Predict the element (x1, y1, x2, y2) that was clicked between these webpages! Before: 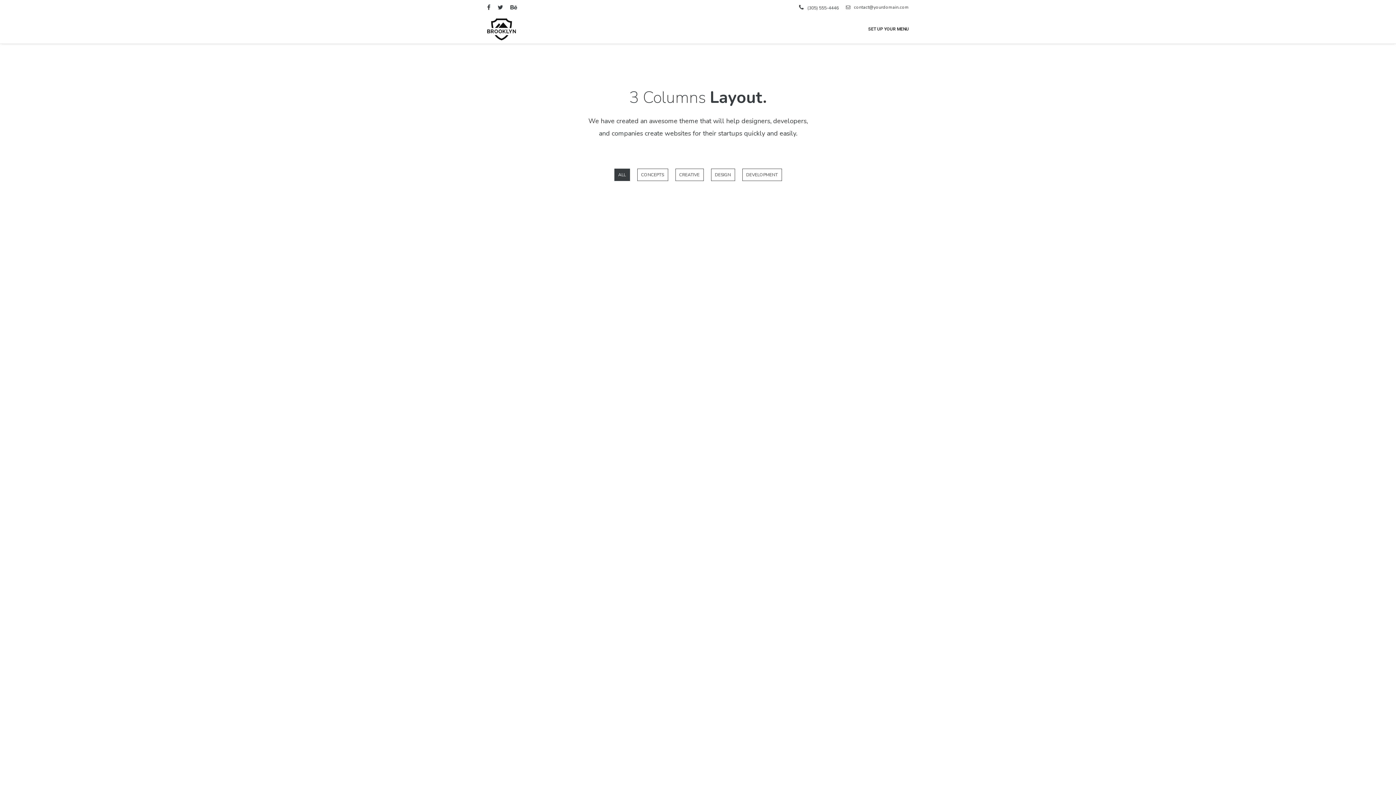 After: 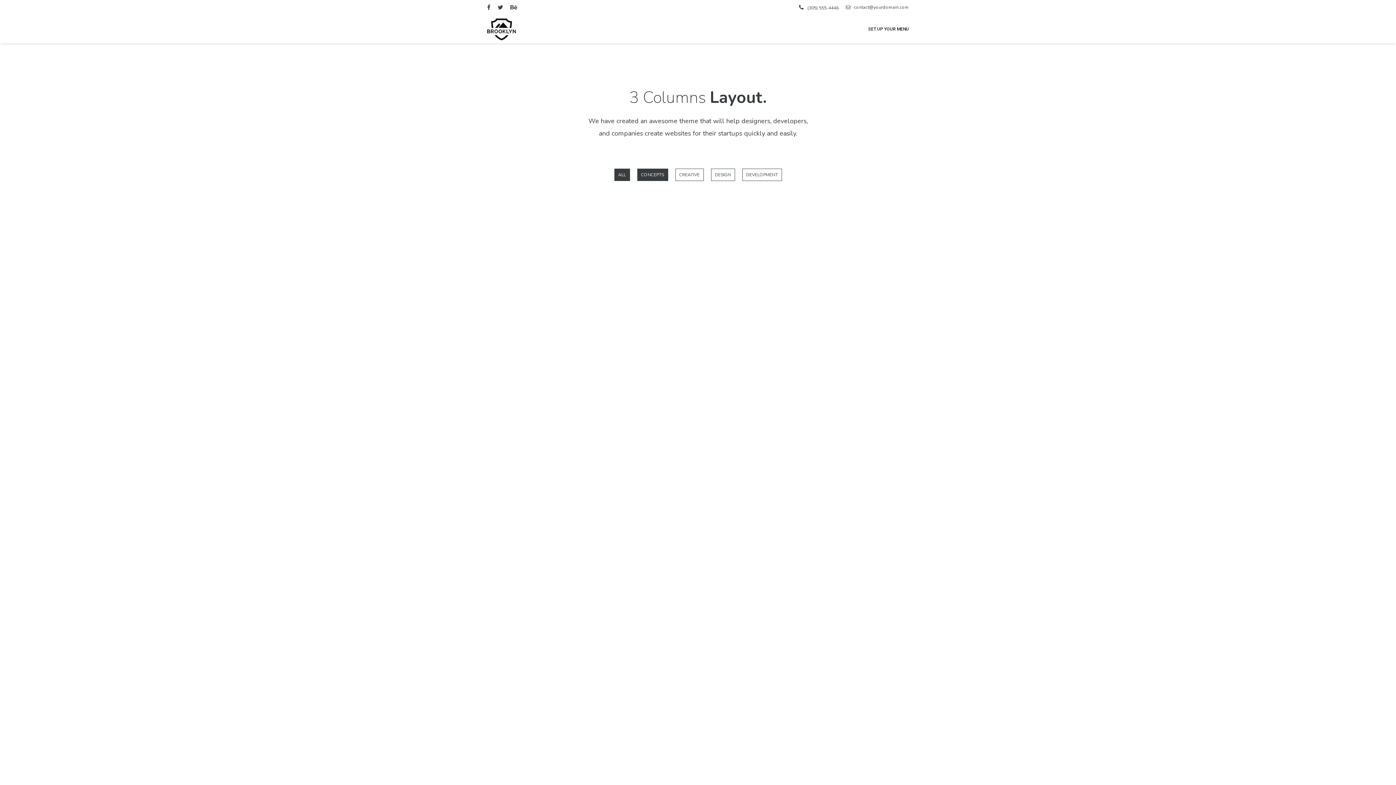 Action: bbox: (637, 168, 668, 181) label: CONCEPTS